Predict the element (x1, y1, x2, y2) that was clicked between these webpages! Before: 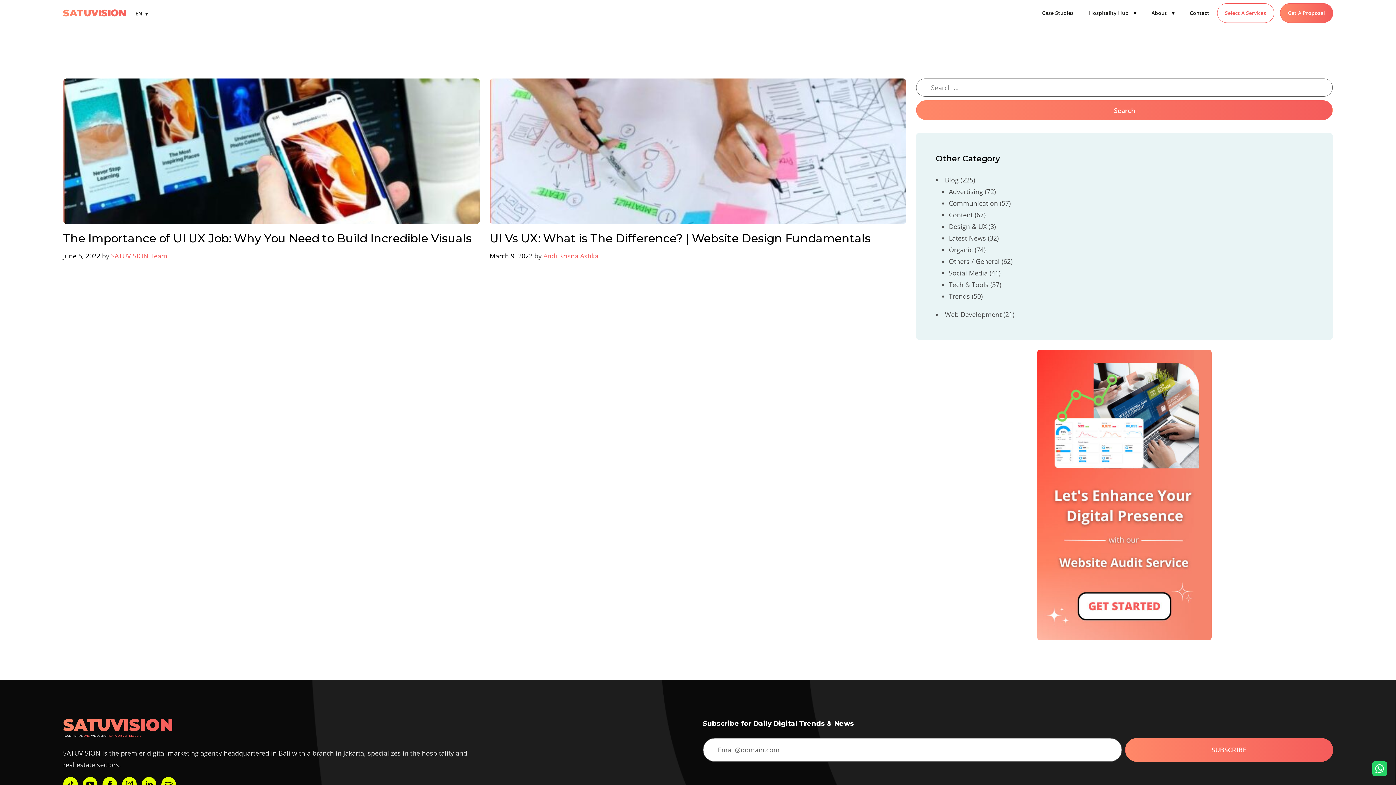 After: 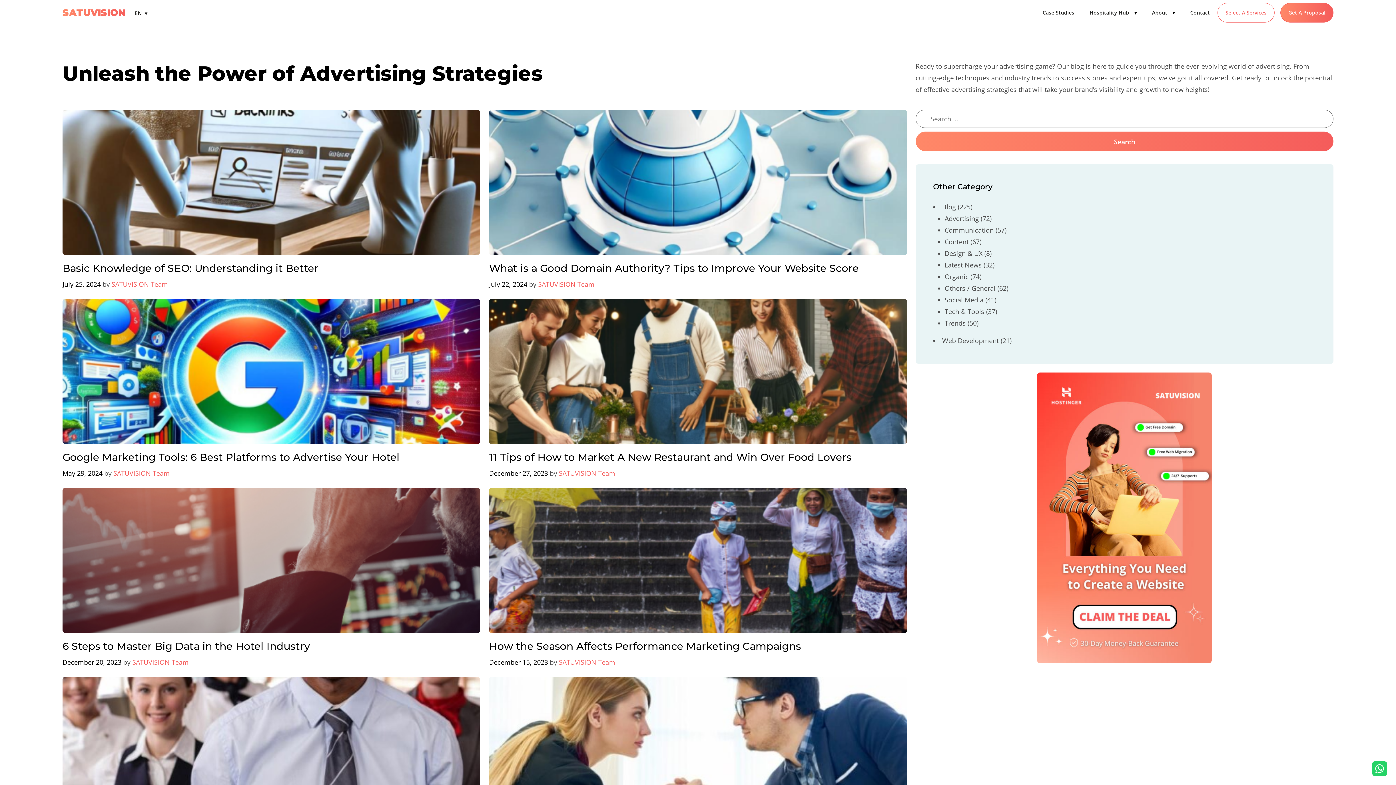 Action: bbox: (949, 187, 983, 196) label: Advertising